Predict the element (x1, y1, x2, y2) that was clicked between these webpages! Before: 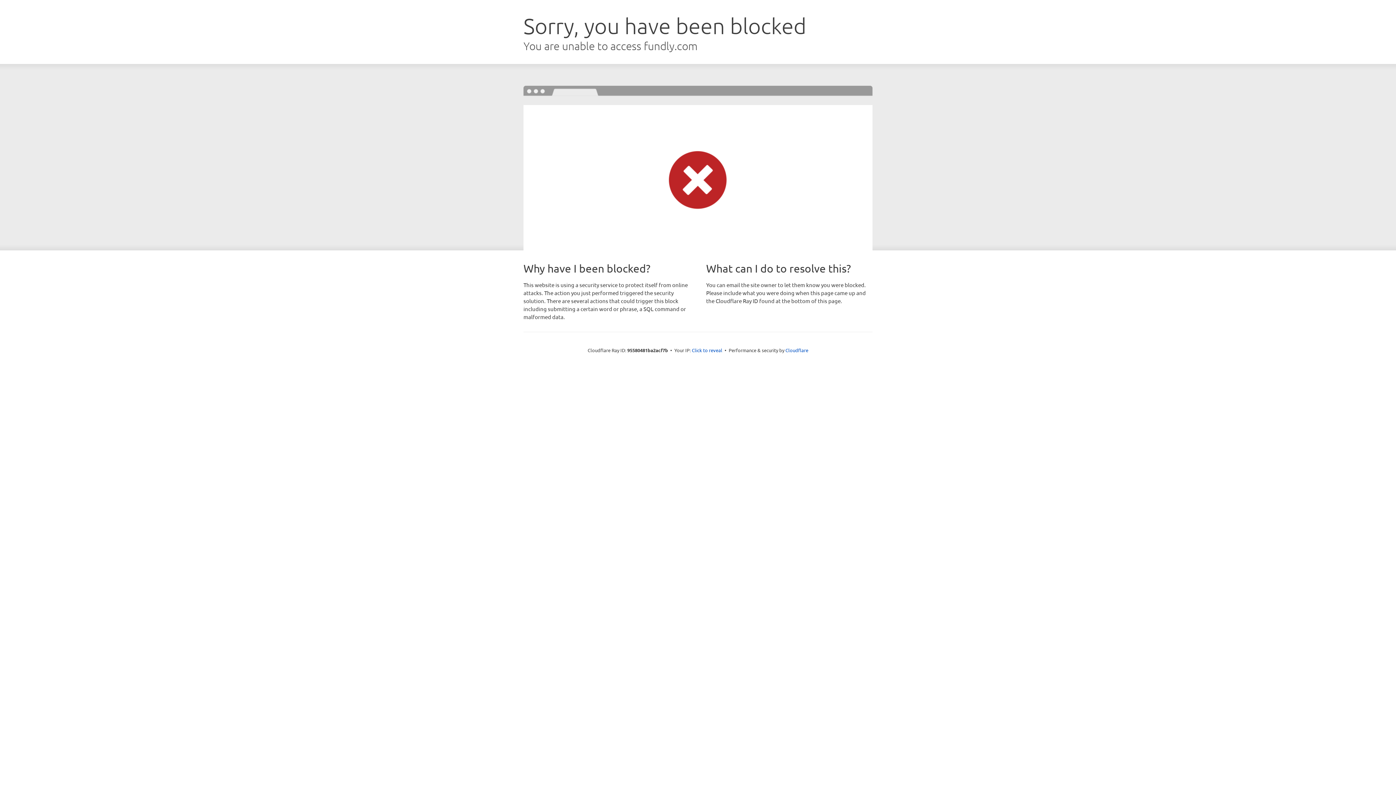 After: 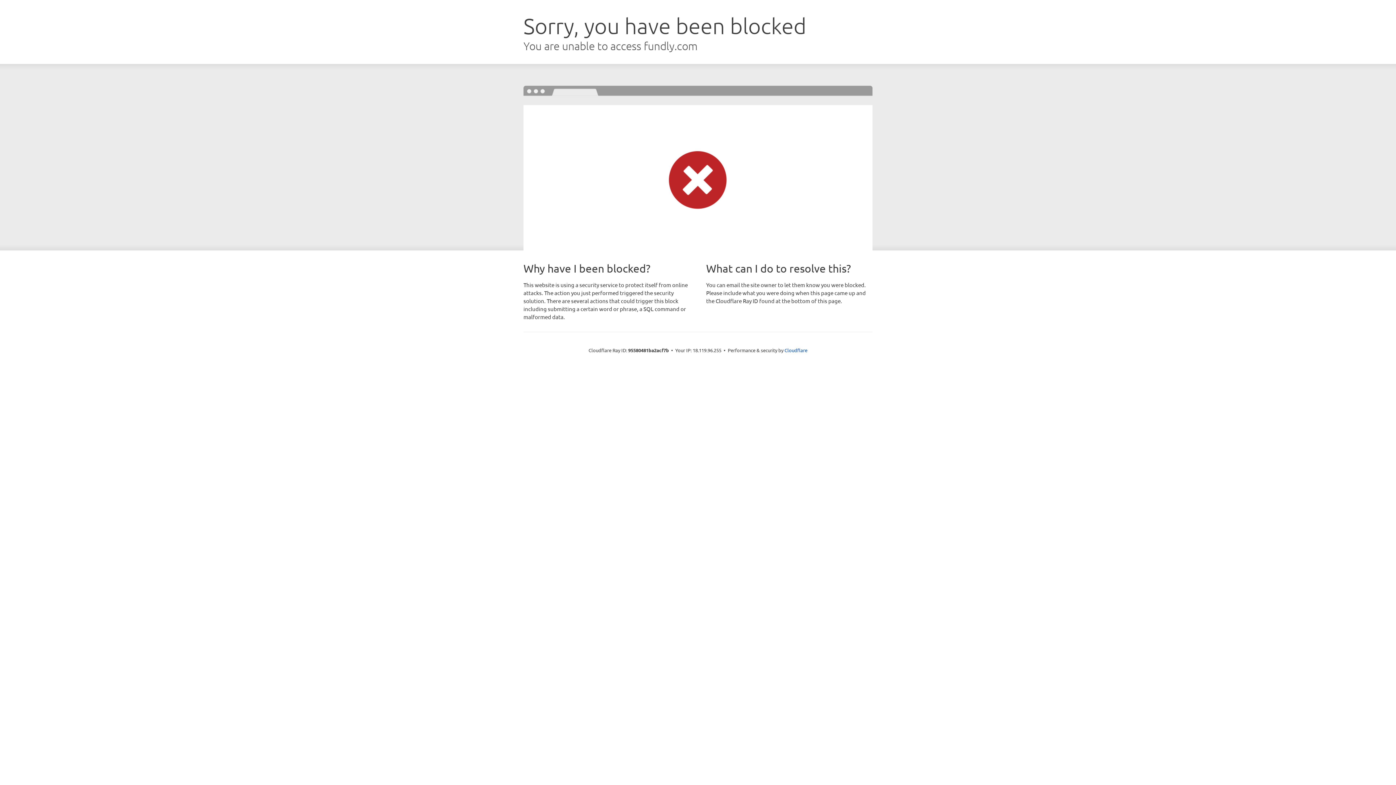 Action: label: Click to reveal bbox: (692, 346, 722, 353)